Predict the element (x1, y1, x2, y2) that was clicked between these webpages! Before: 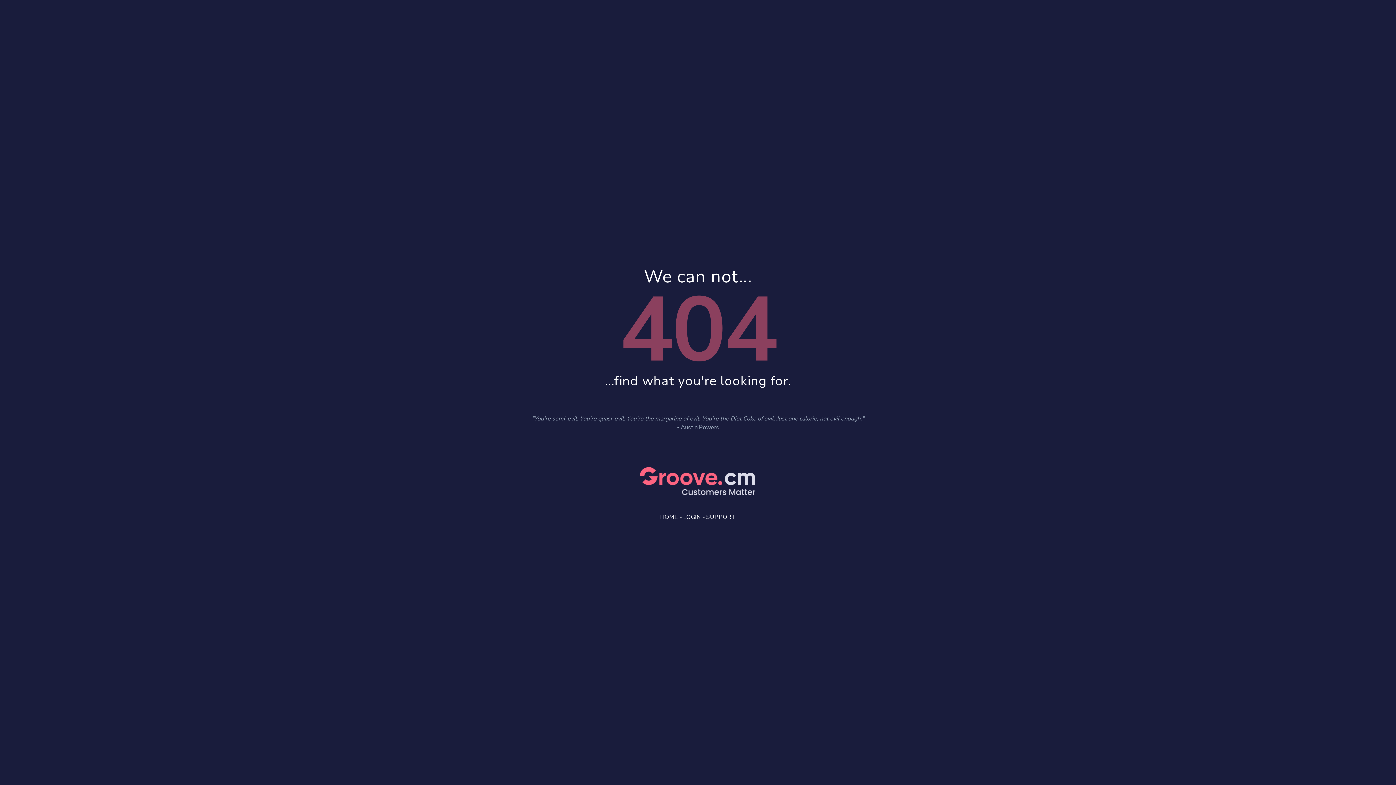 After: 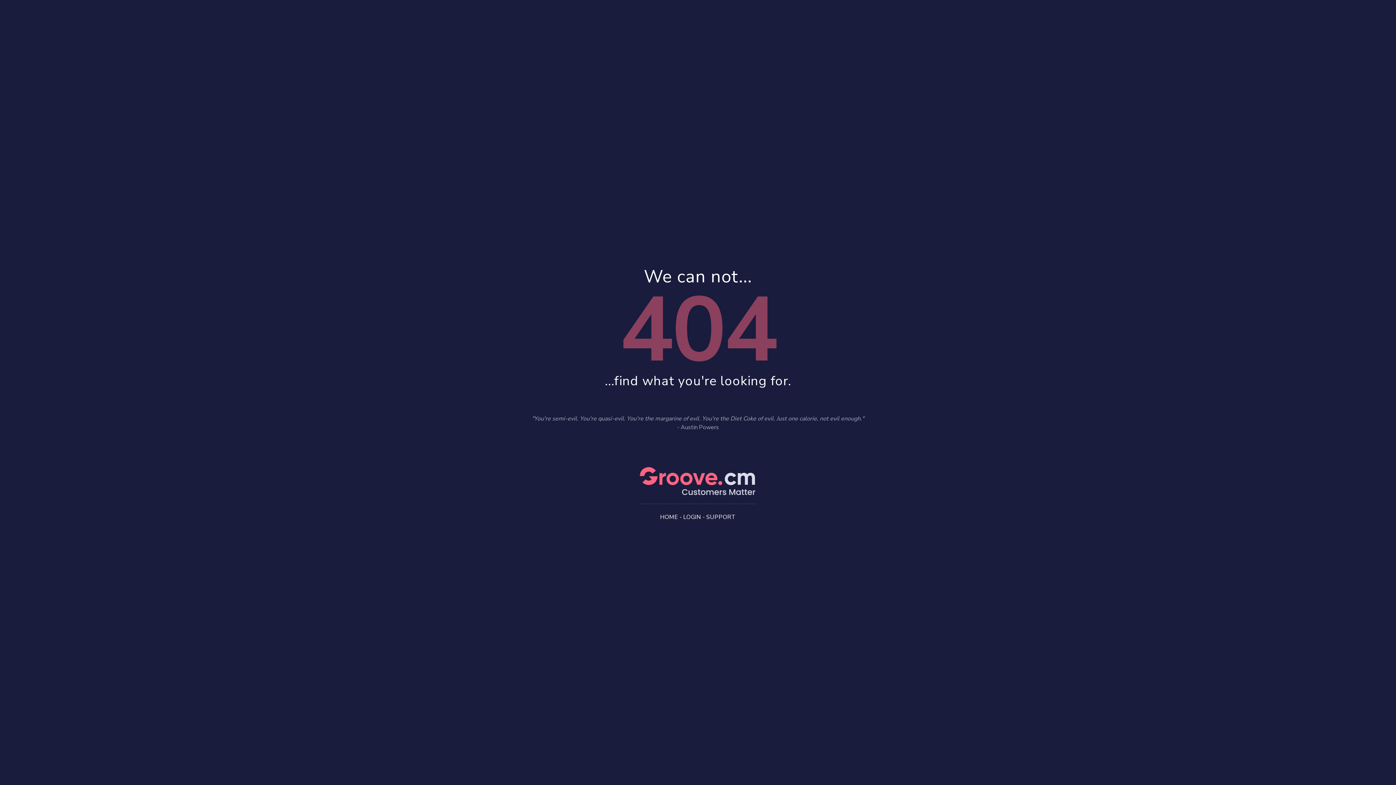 Action: label: HOME bbox: (660, 513, 678, 521)